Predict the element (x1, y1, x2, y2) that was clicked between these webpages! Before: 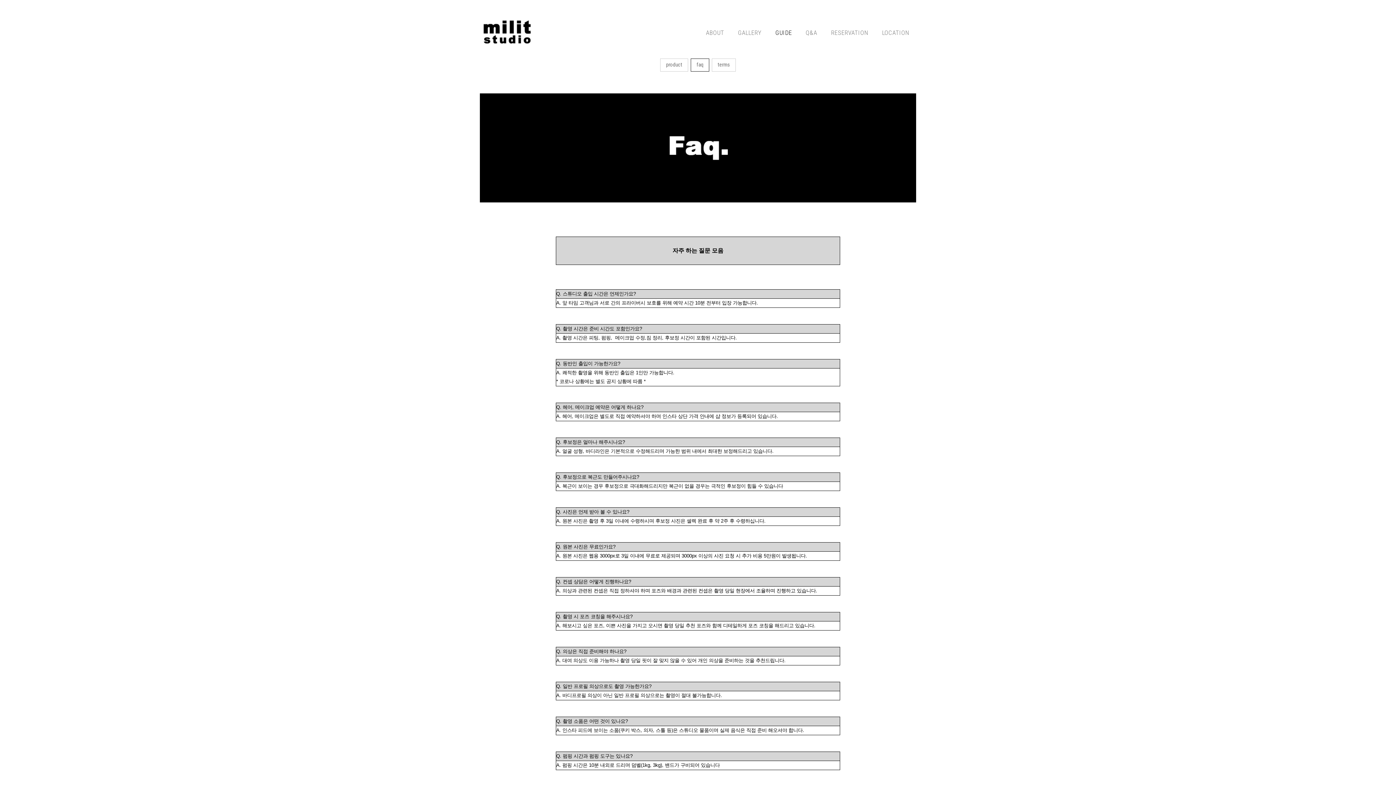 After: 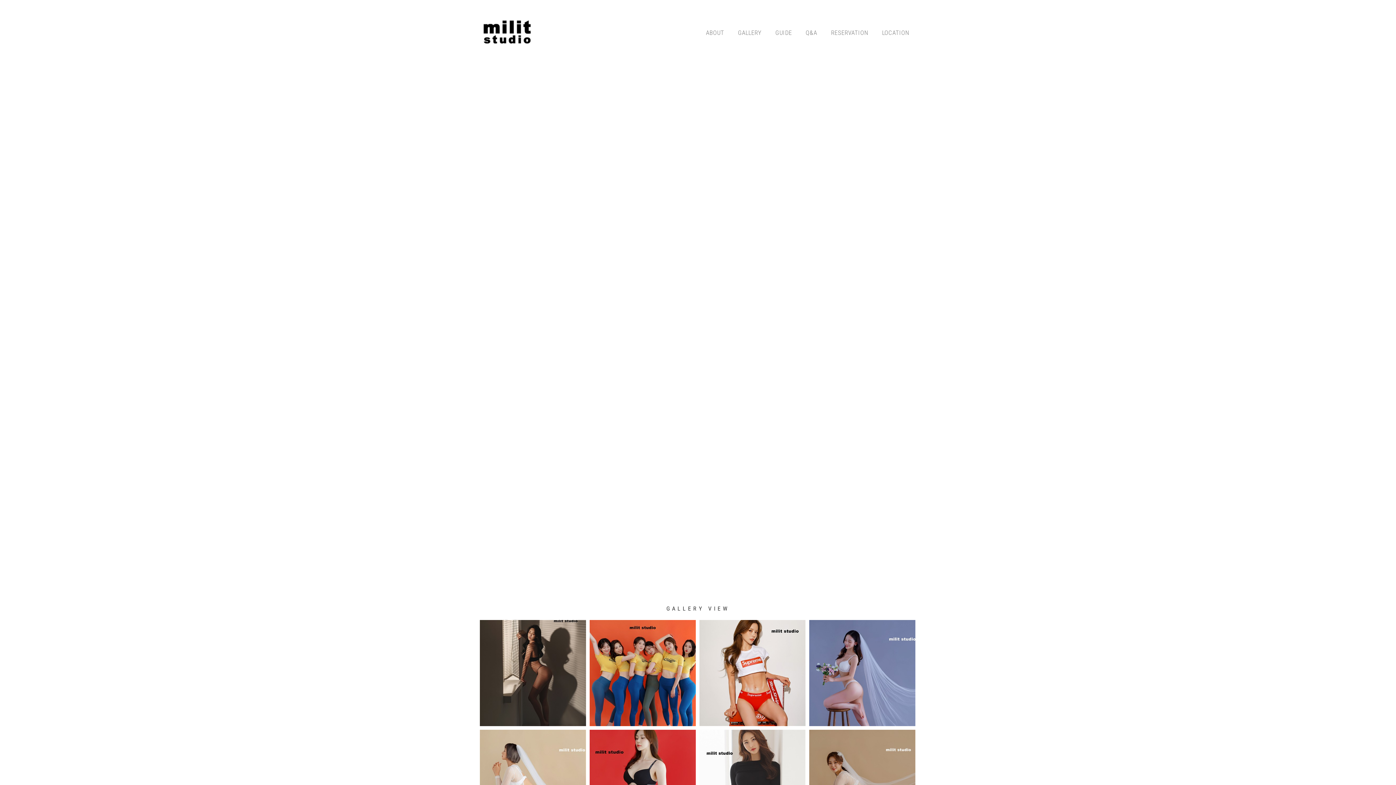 Action: bbox: (480, 10, 541, 29)